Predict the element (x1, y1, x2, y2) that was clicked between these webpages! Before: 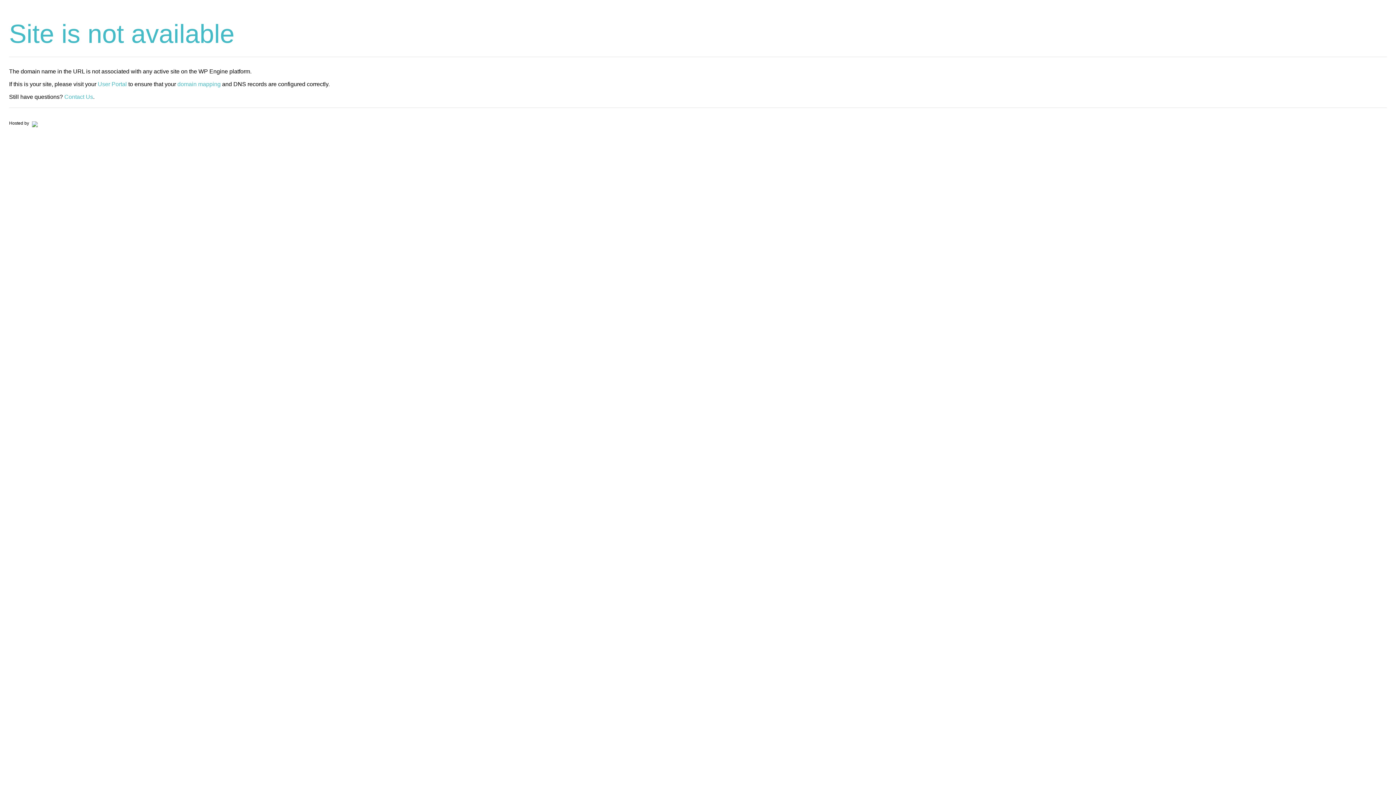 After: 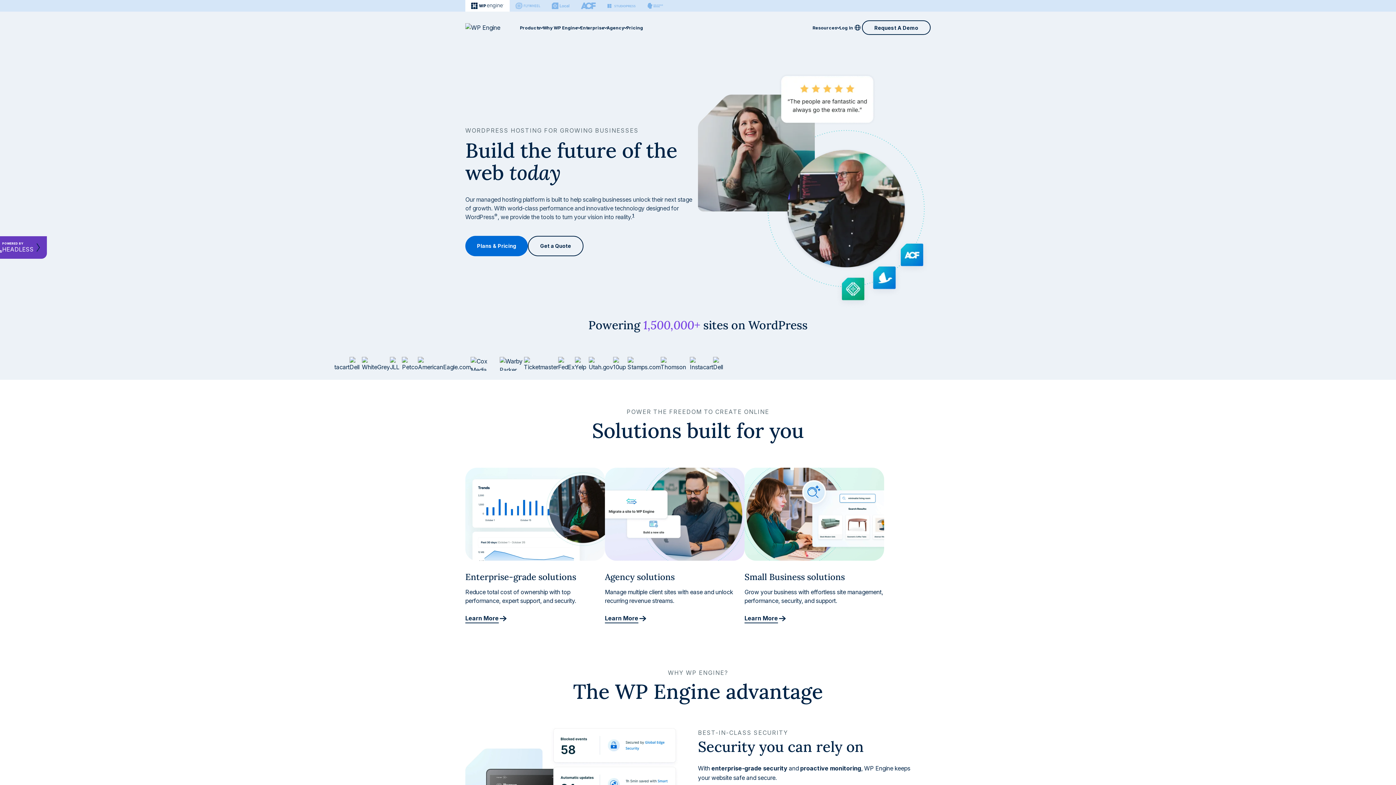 Action: bbox: (30, 120, 37, 125)